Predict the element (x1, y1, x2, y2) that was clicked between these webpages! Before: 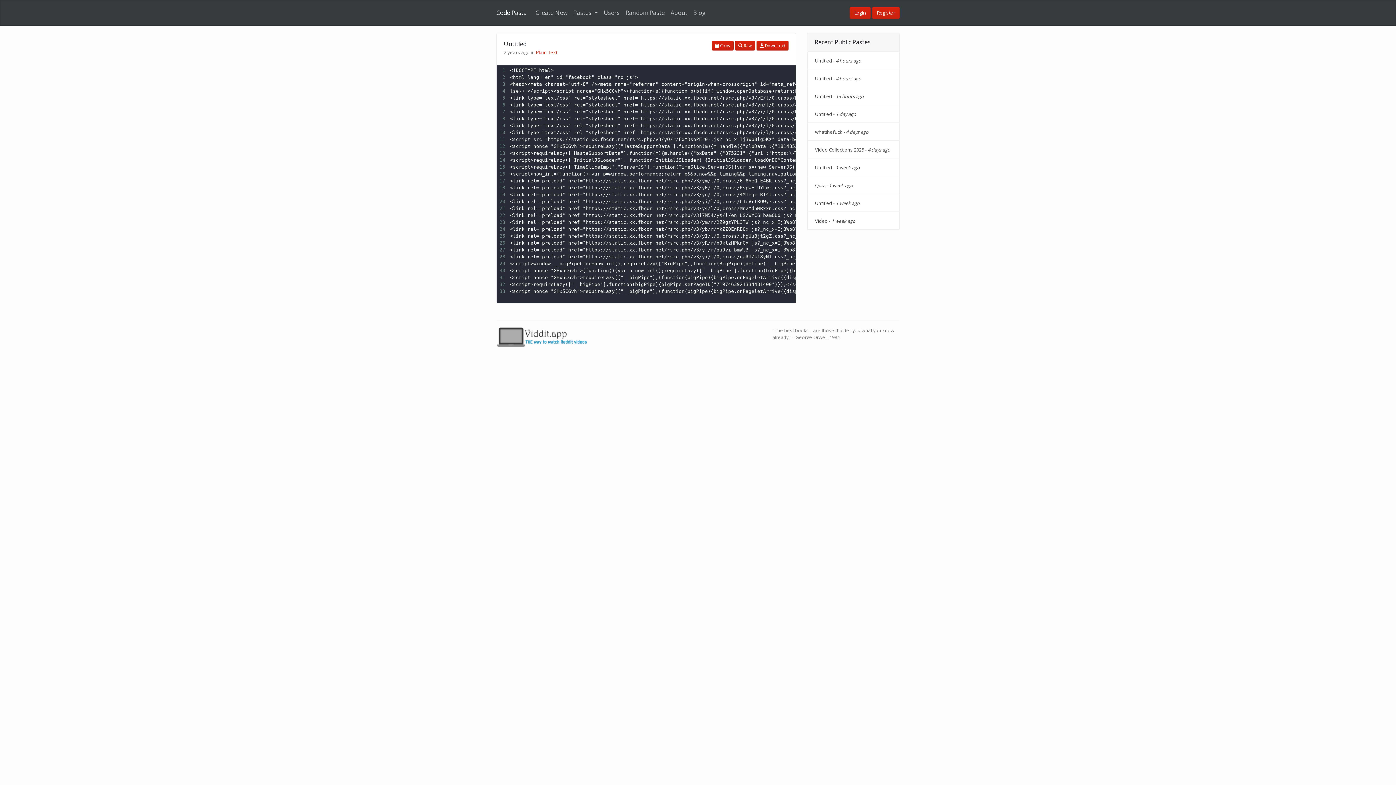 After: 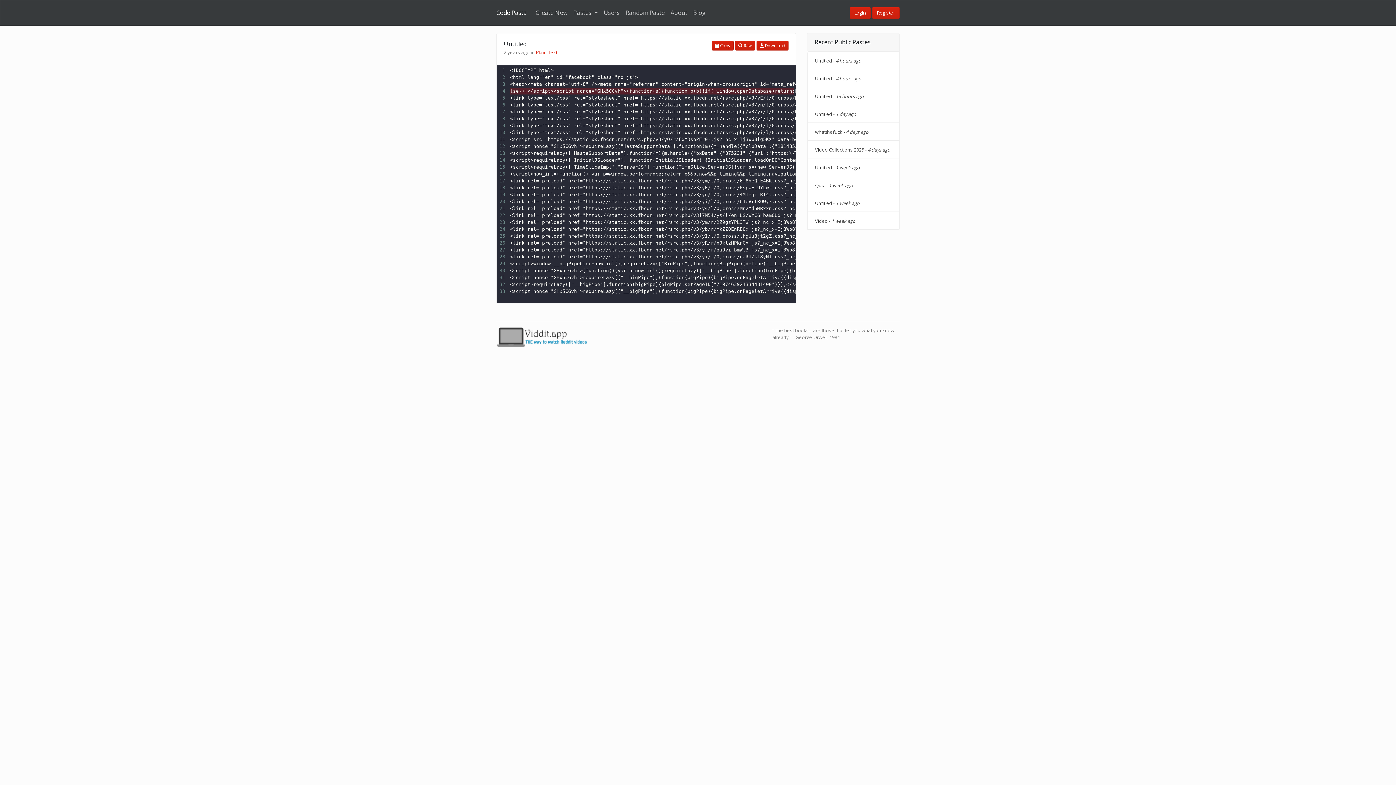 Action: label: 4 bbox: (502, 88, 505, 93)